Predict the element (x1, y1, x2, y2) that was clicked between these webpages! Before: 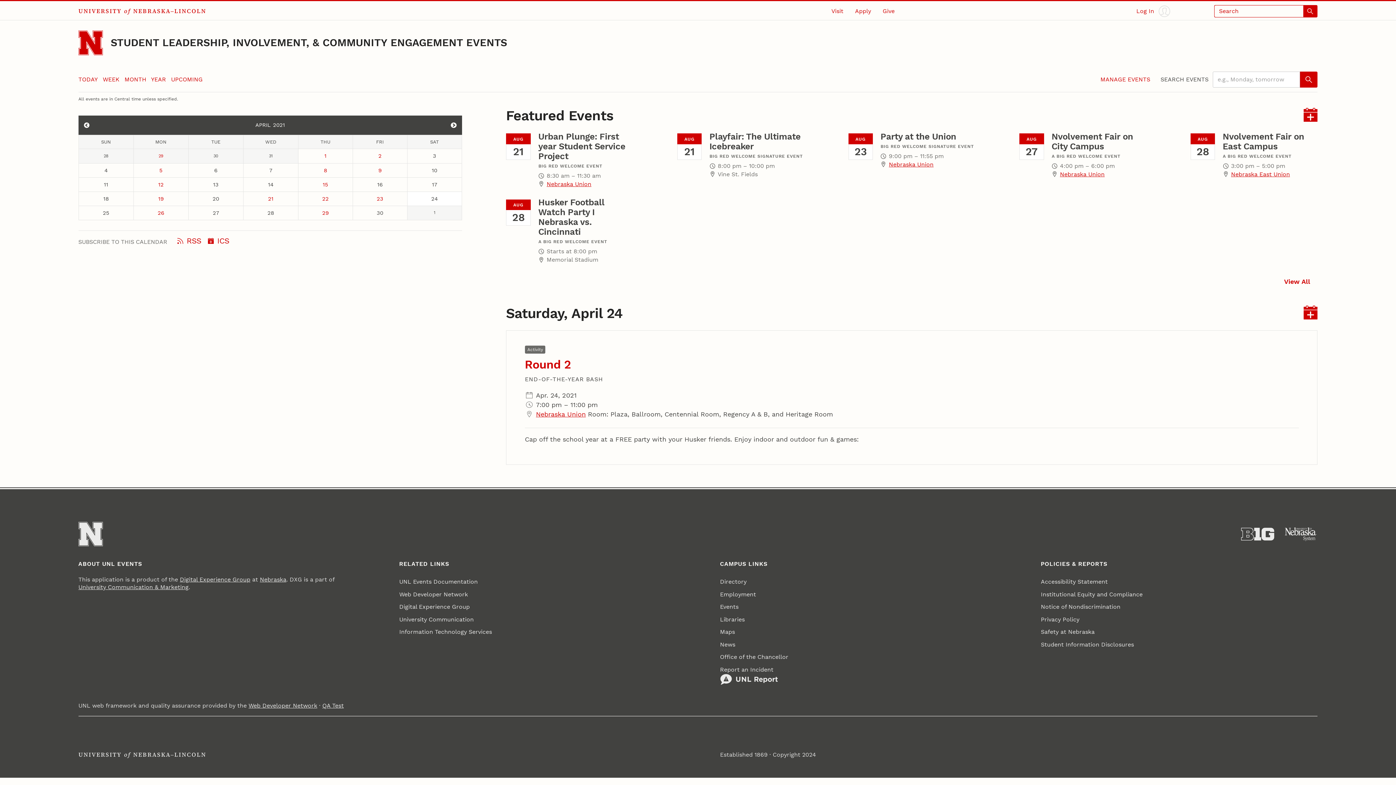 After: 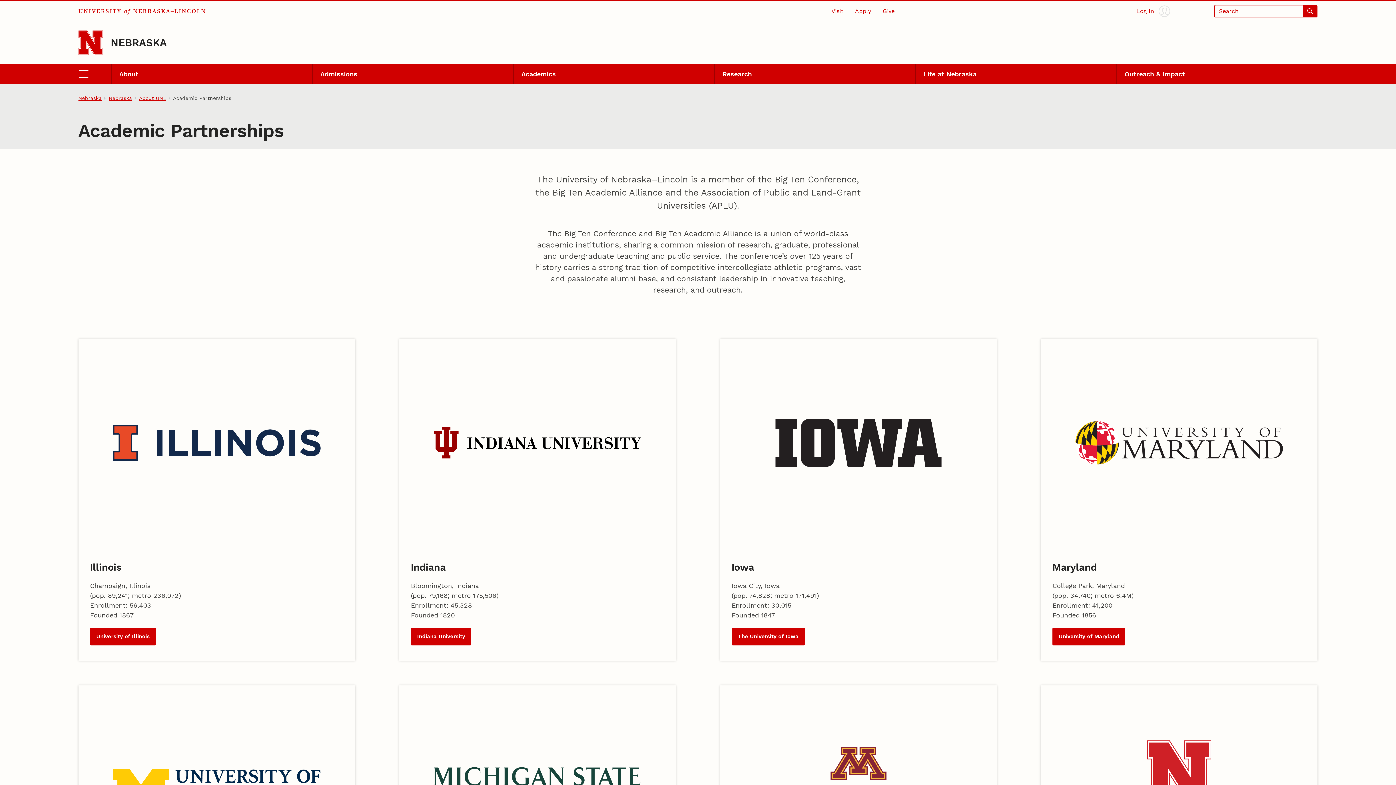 Action: bbox: (1241, 527, 1274, 541) label: About the Big Ten Conference